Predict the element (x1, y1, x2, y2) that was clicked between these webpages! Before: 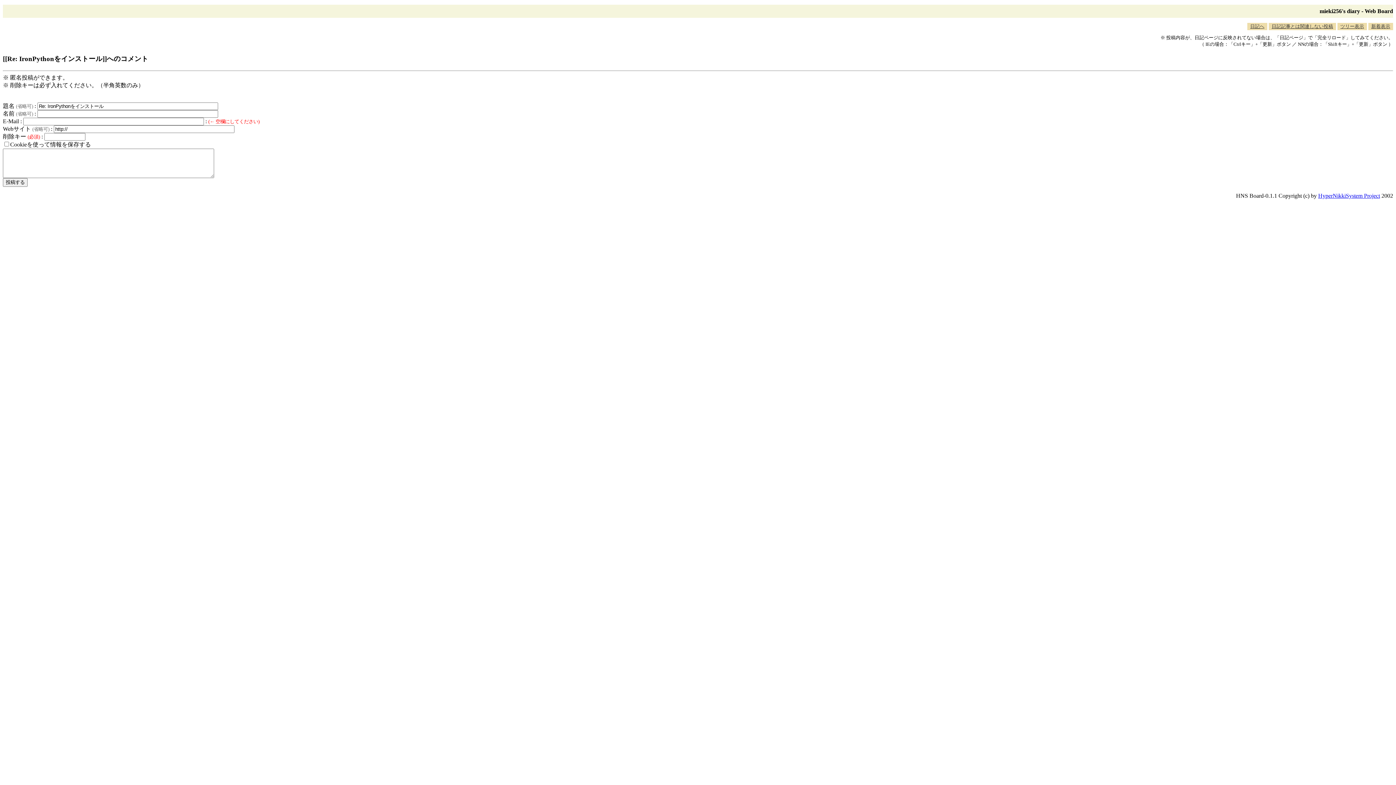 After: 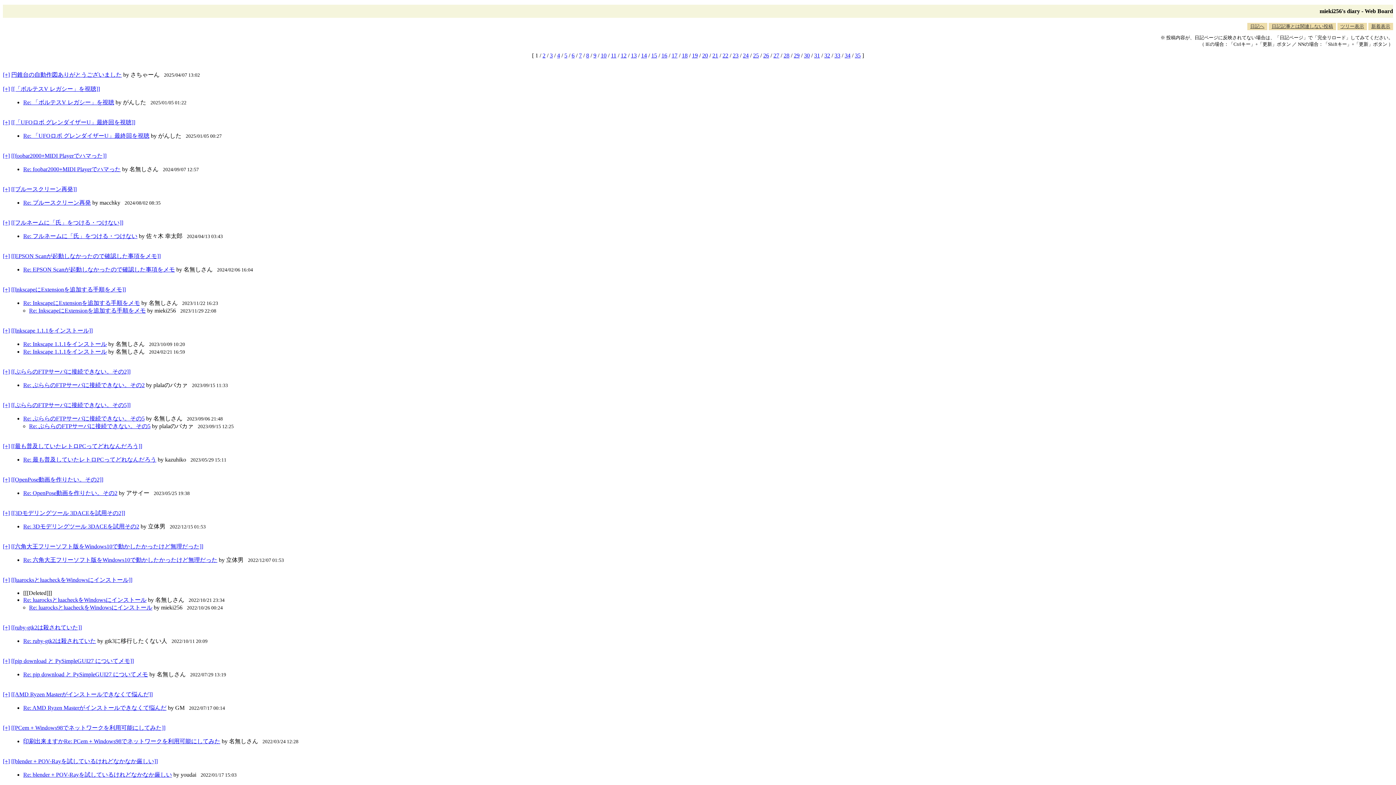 Action: bbox: (1337, 22, 1367, 30) label: ツリー表示